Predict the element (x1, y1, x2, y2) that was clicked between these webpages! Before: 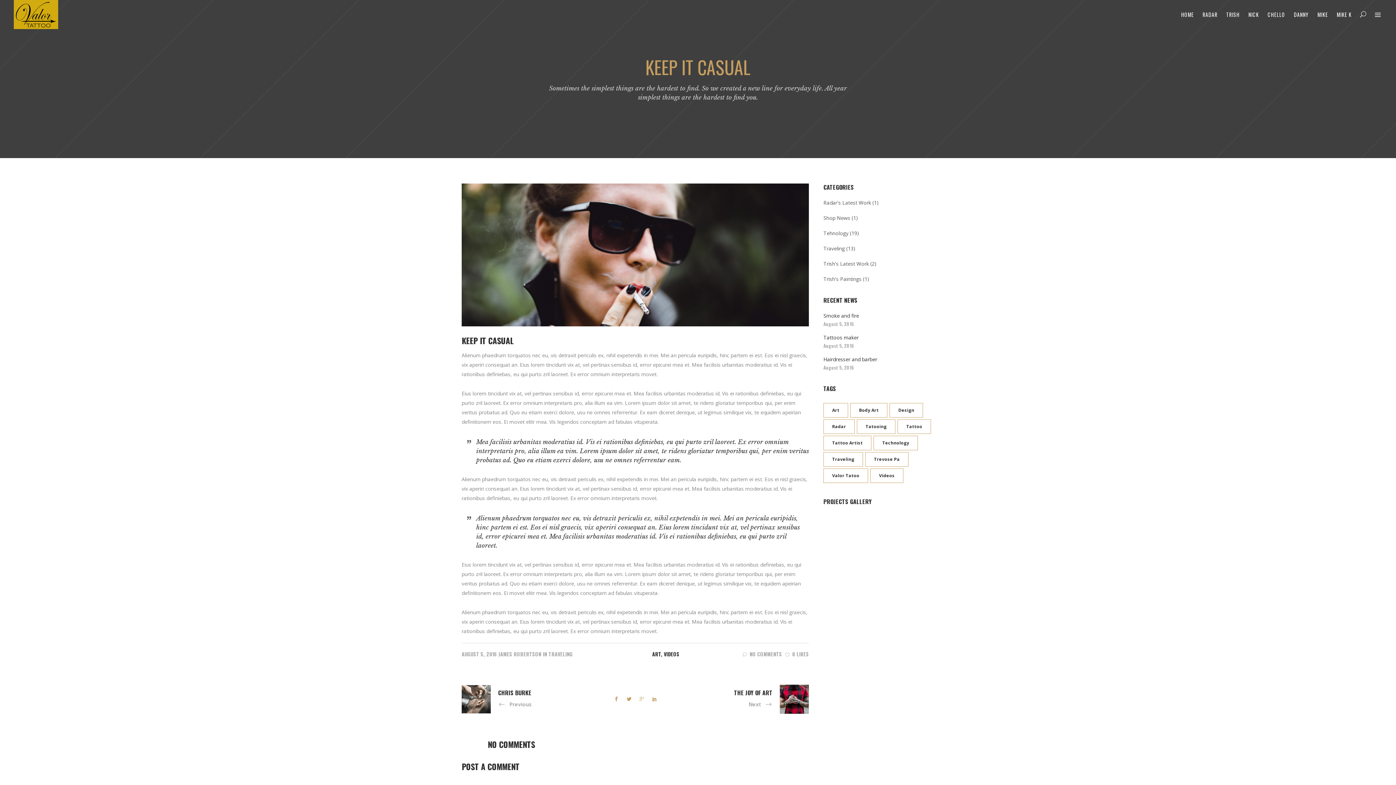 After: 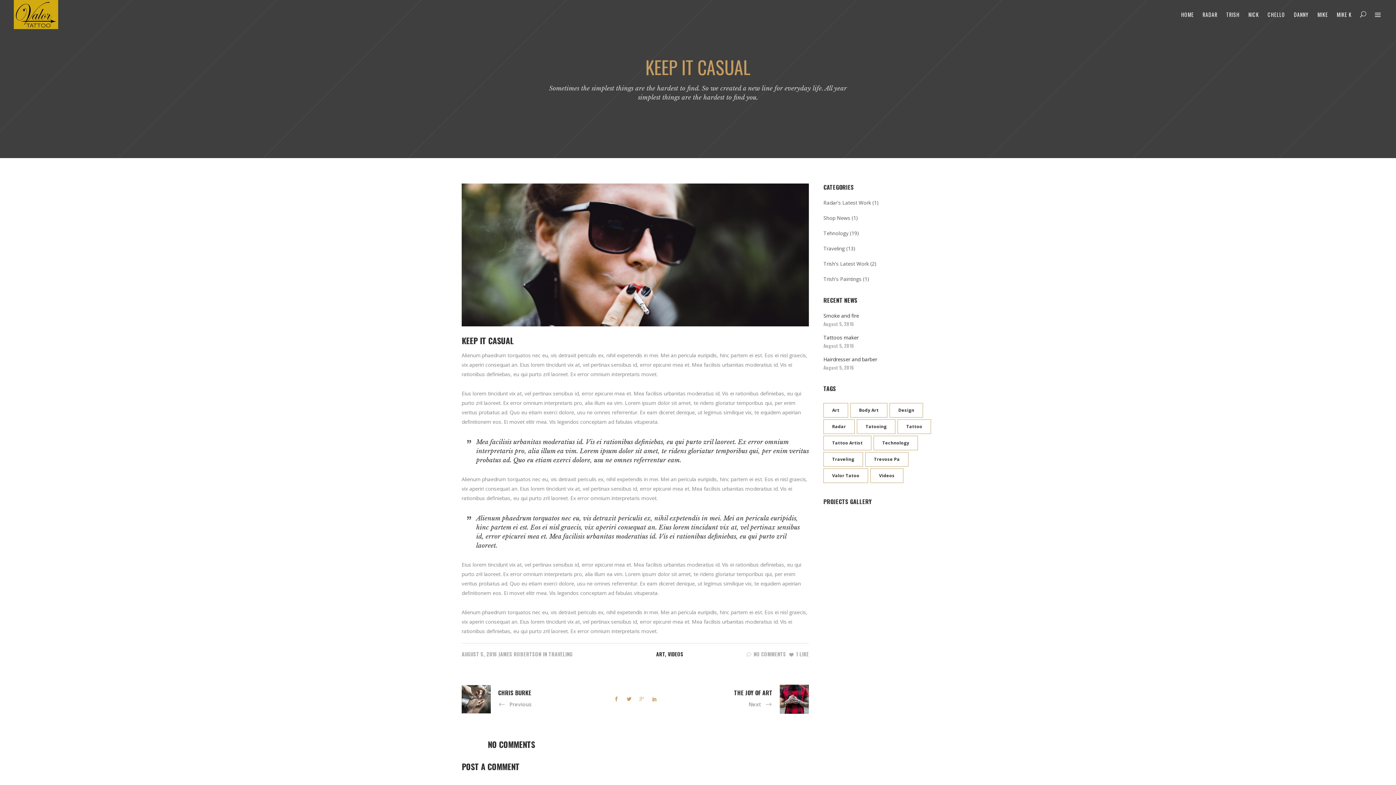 Action: bbox: (785, 650, 809, 658) label: 0 LIKES